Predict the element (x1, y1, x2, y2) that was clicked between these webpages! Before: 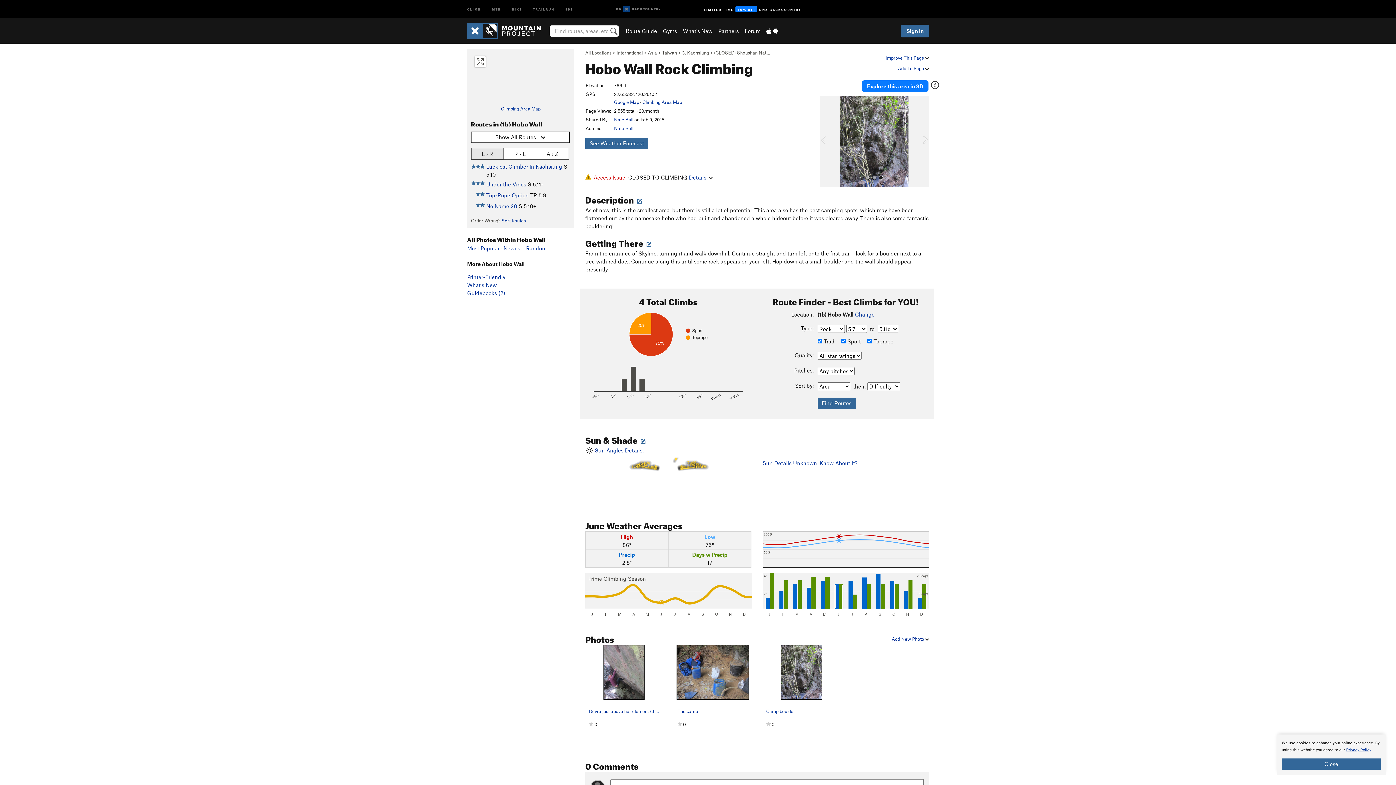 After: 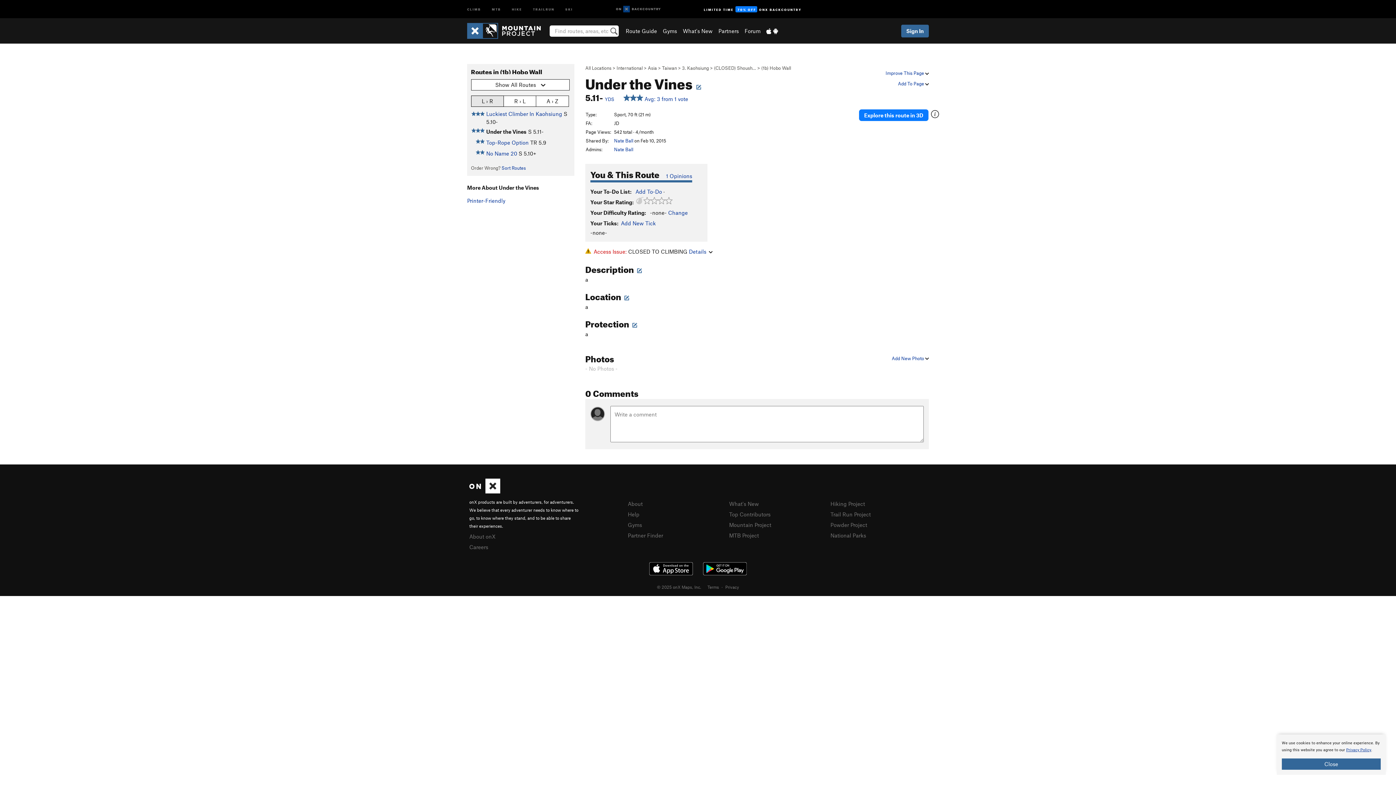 Action: bbox: (486, 181, 526, 187) label: Under the Vines